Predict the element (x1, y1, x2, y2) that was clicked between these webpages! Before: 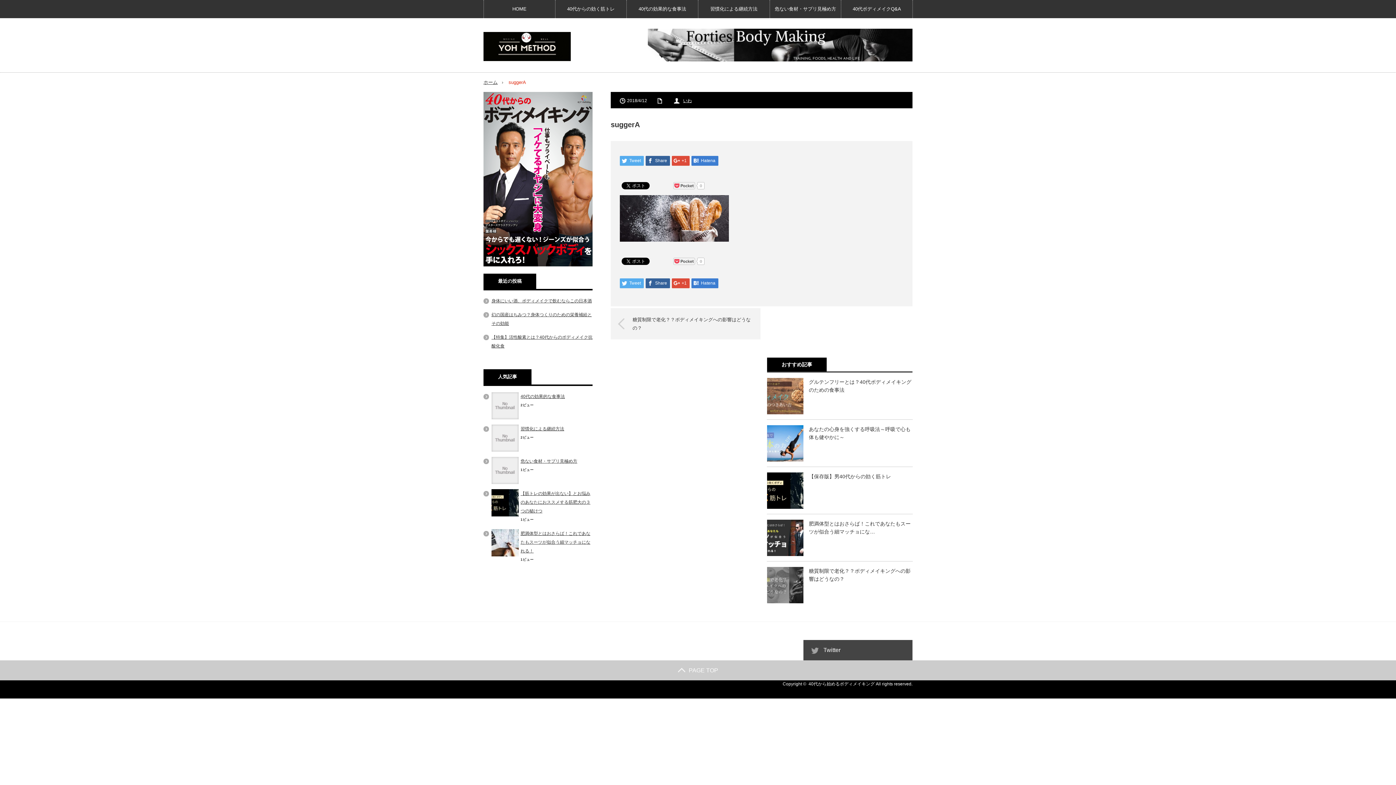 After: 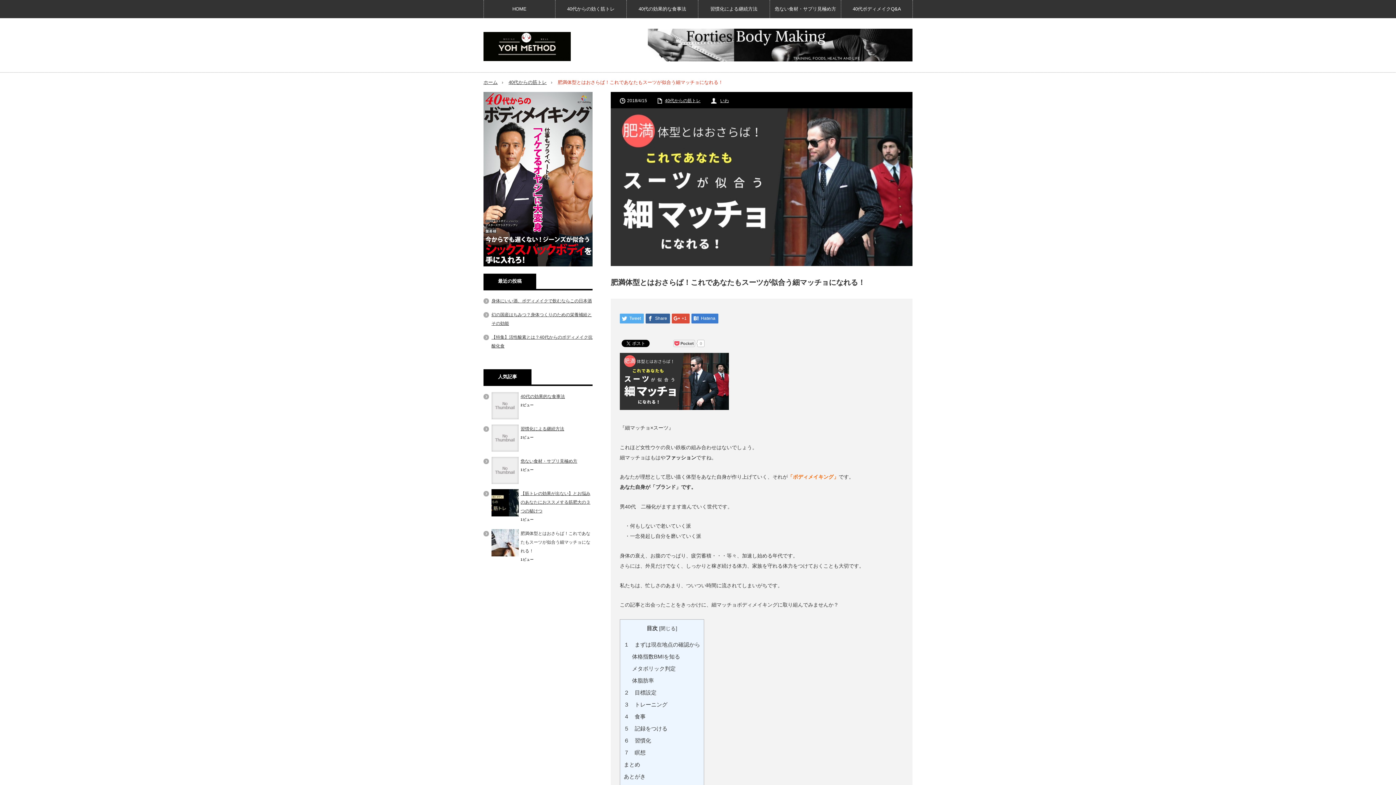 Action: bbox: (767, 520, 912, 536) label: 肥満体型とはおさらば！これであなたもスーツが似合う細マッチョにな…